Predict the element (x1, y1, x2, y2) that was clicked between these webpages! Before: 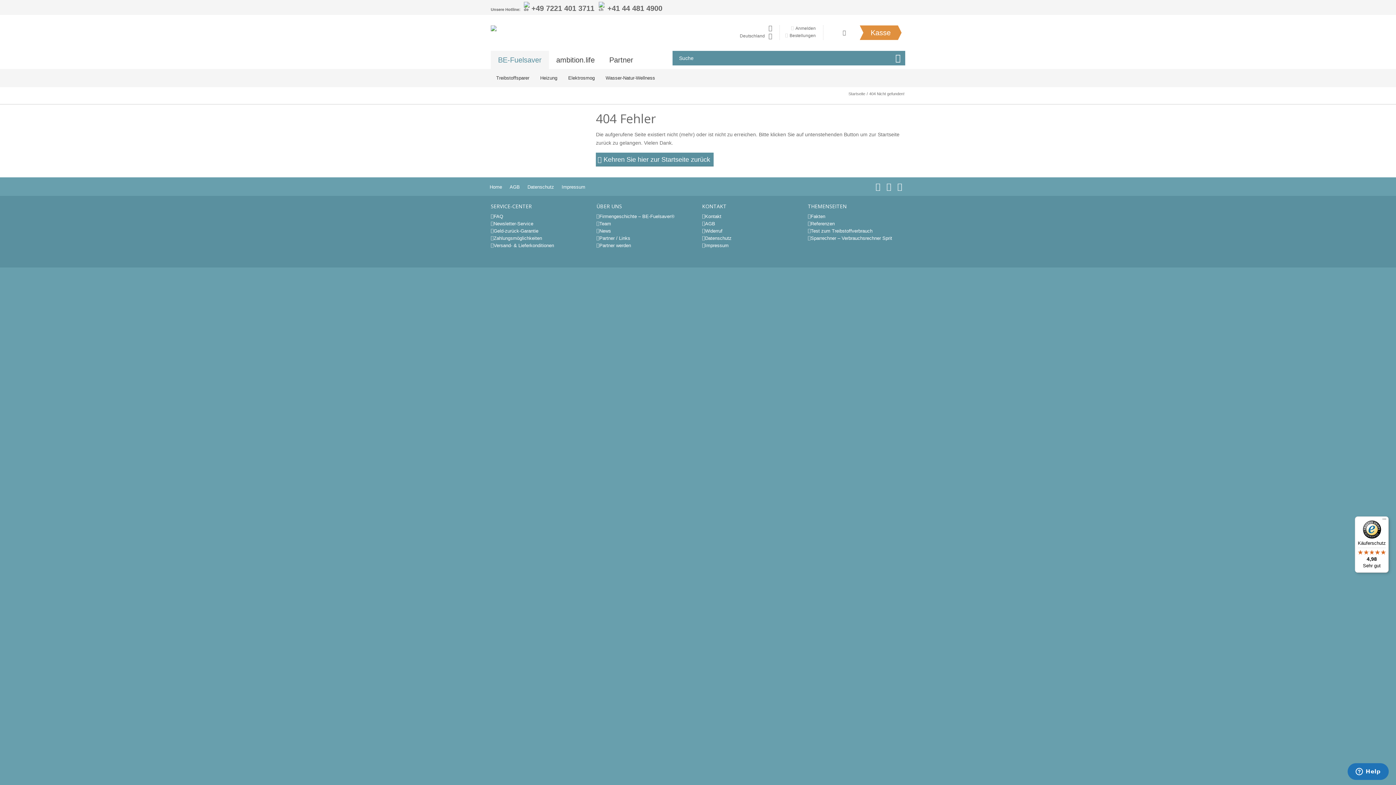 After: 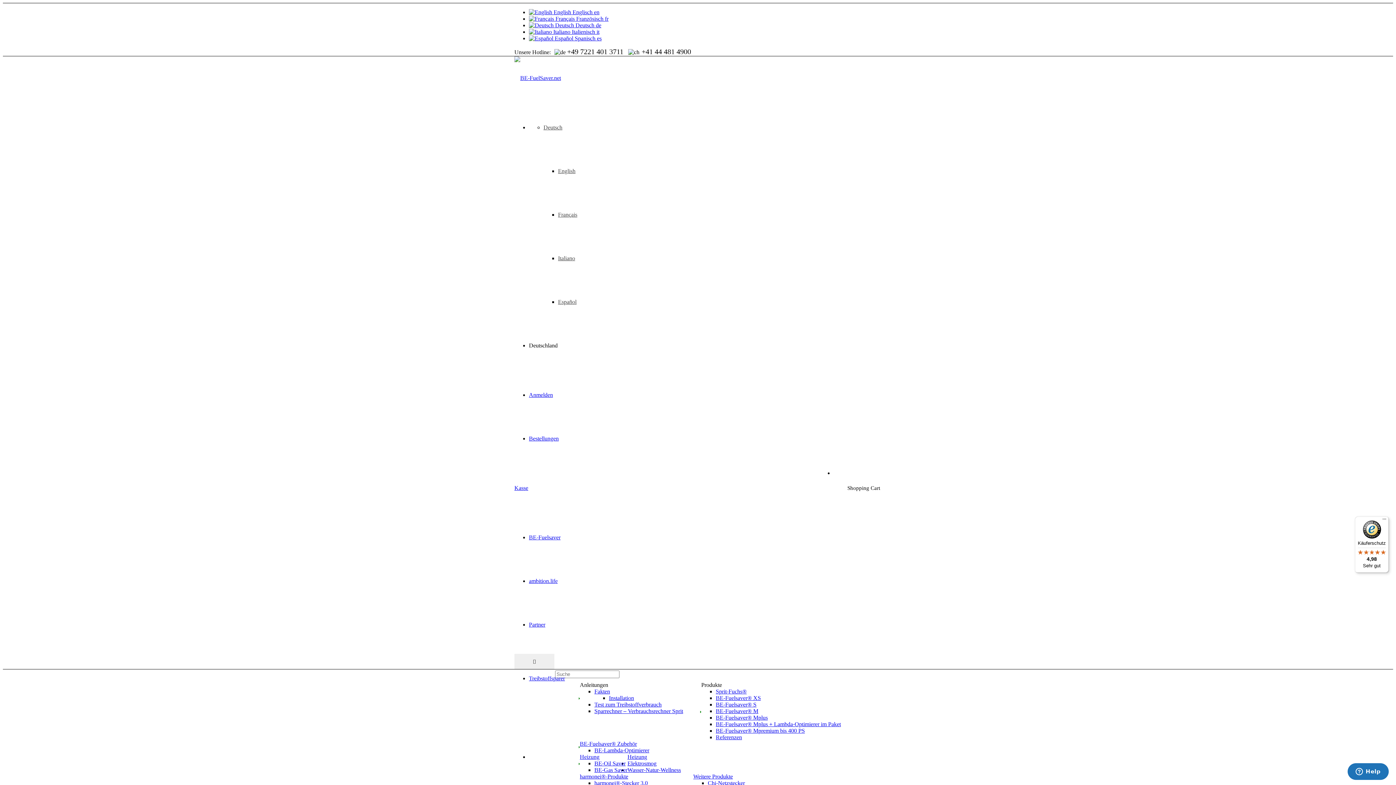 Action: bbox: (600, 69, 660, 87) label: Wasser-Natur-Wellness